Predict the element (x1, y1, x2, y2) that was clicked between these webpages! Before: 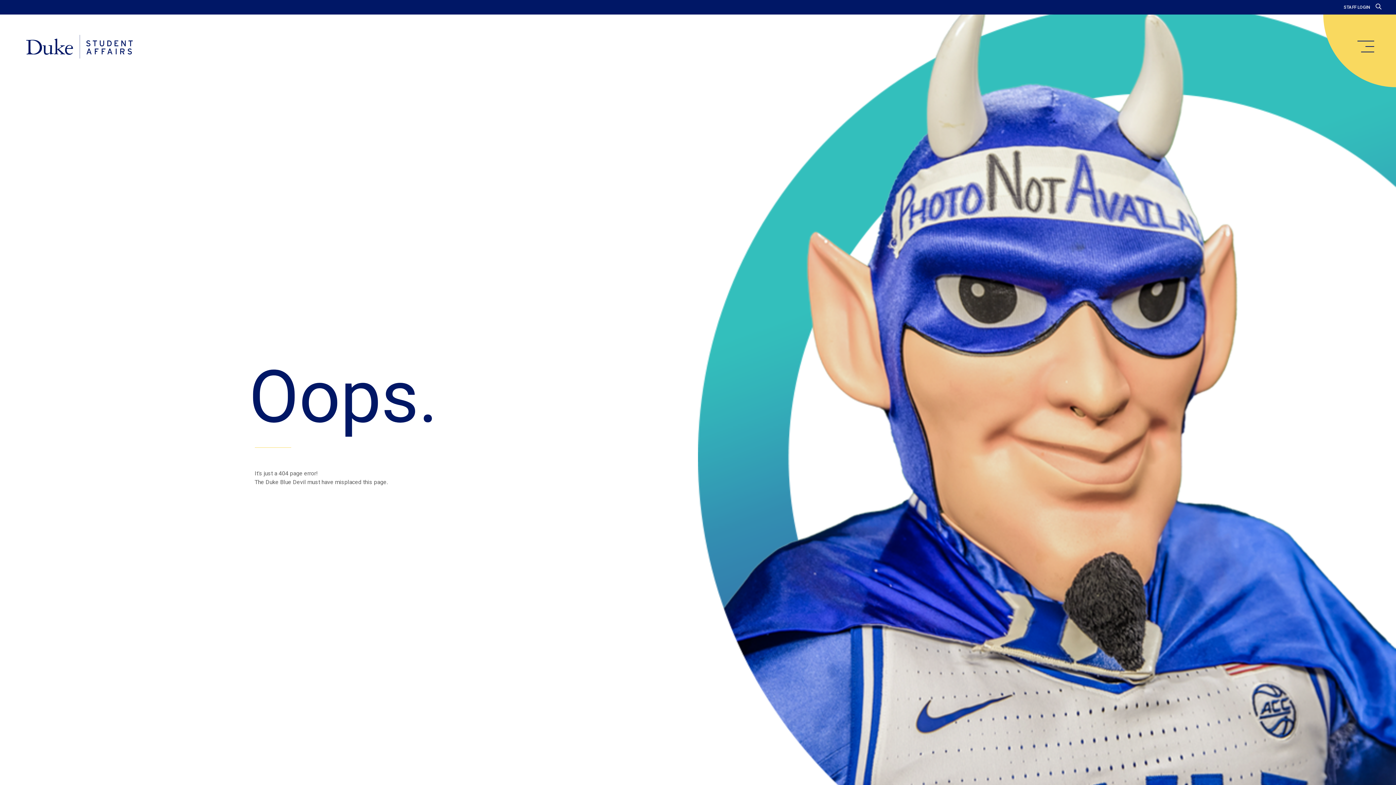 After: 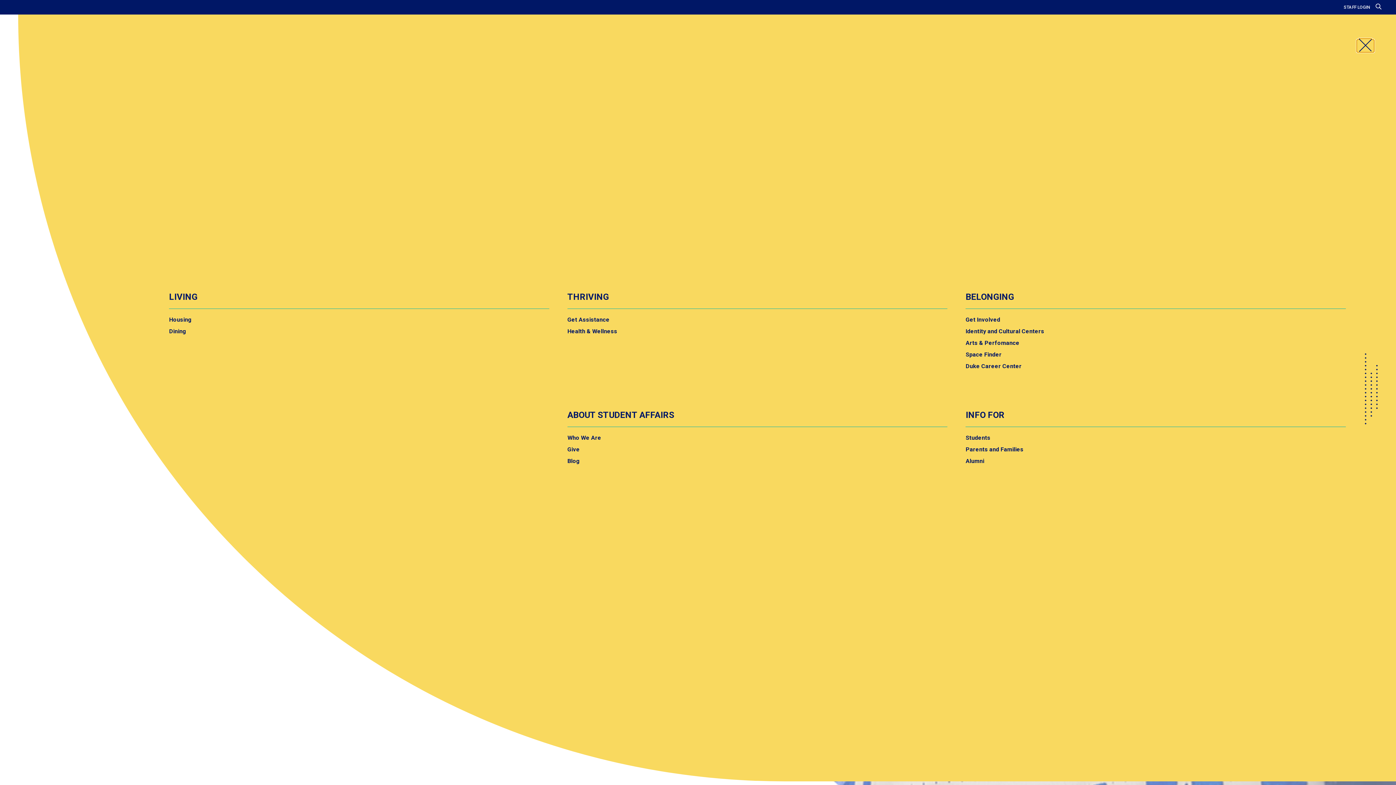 Action: bbox: (1357, 40, 1374, 52) label: main menu